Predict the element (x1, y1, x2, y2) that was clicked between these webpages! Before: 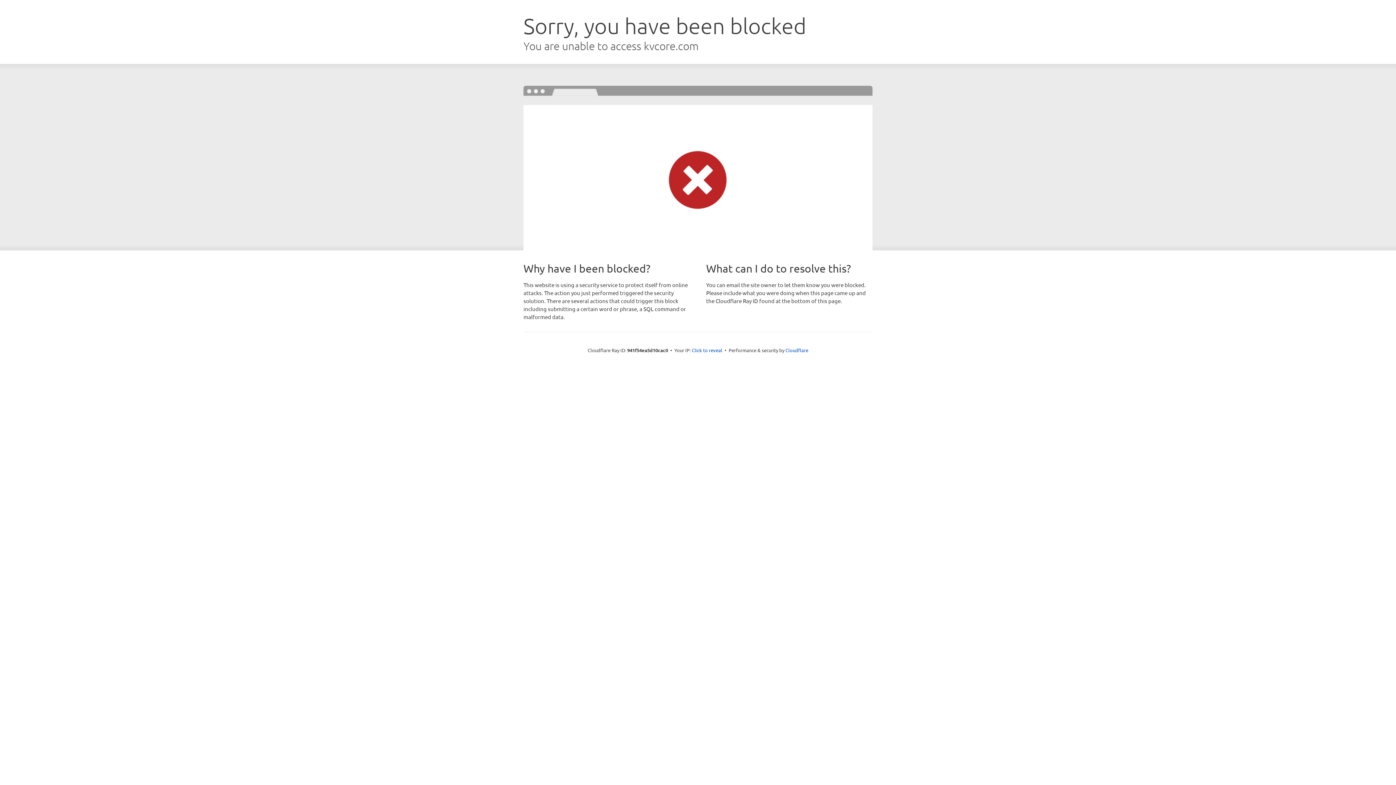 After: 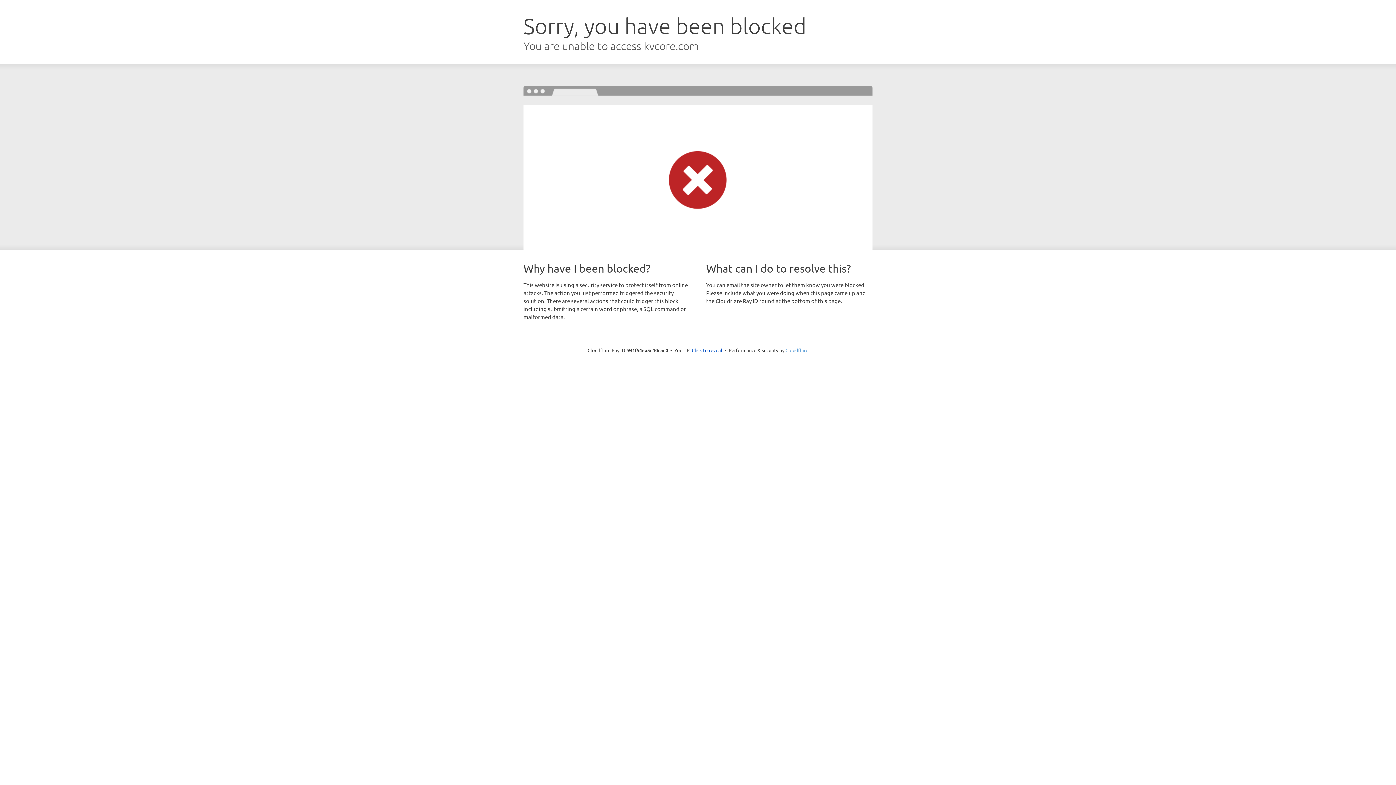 Action: label: Cloudflare bbox: (785, 347, 808, 353)